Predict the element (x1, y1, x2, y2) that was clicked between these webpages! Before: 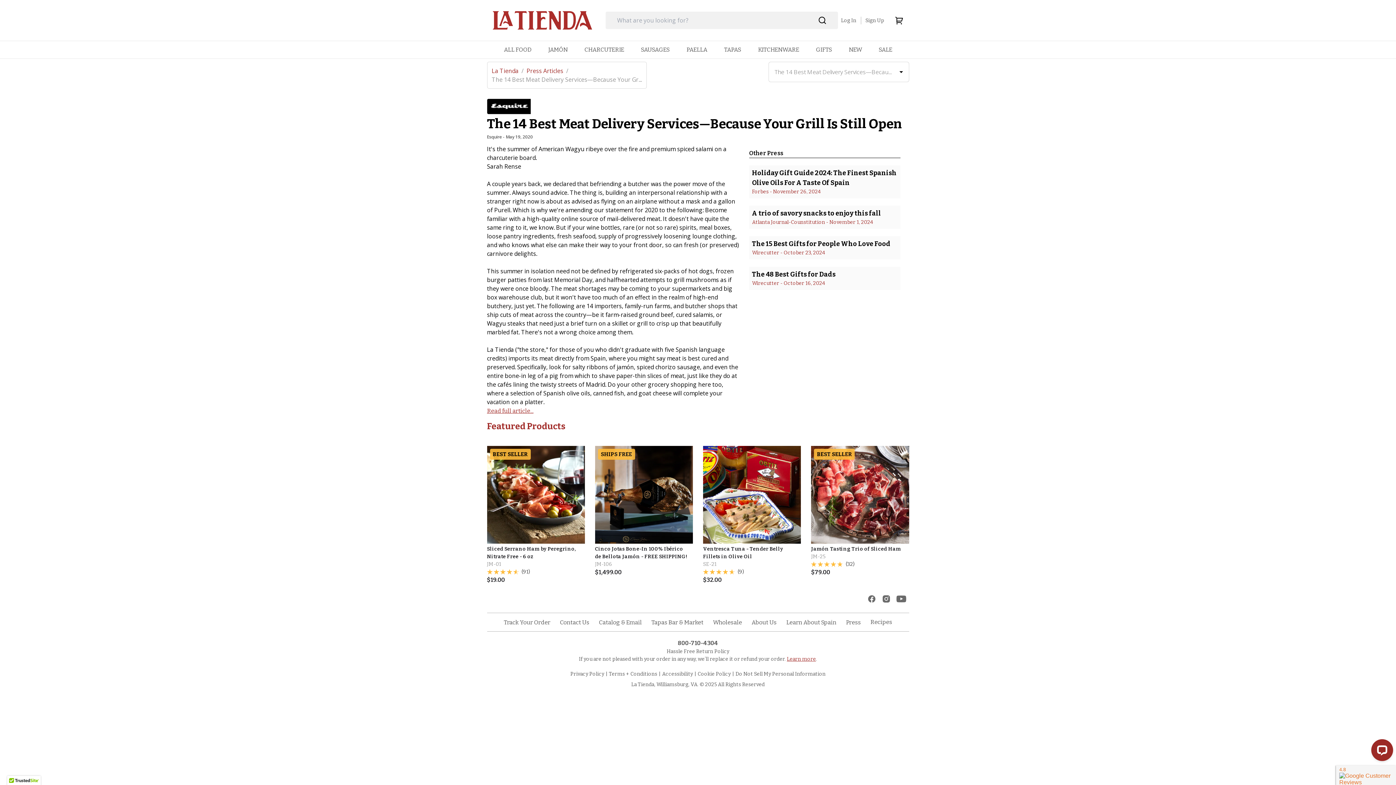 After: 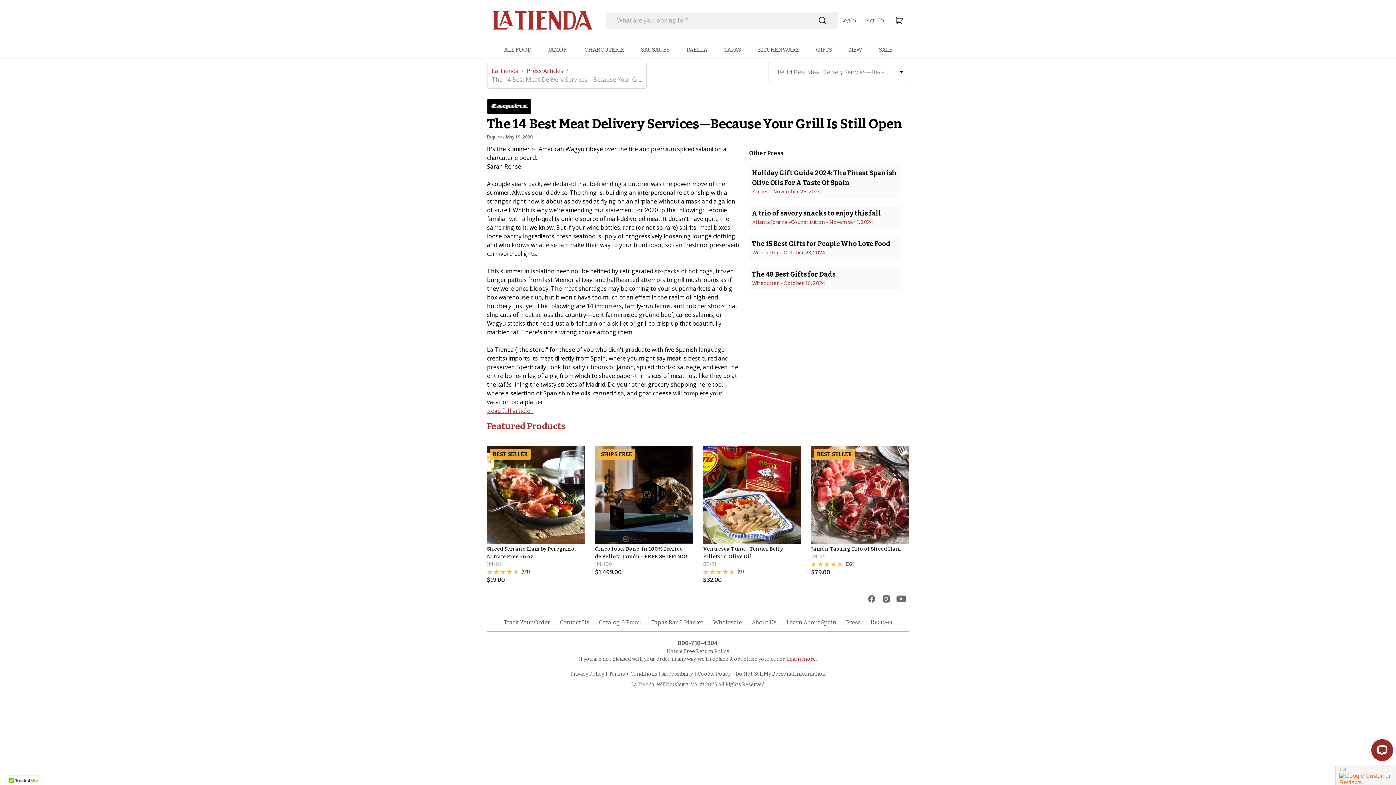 Action: bbox: (487, 407, 533, 414) label: Read full article...